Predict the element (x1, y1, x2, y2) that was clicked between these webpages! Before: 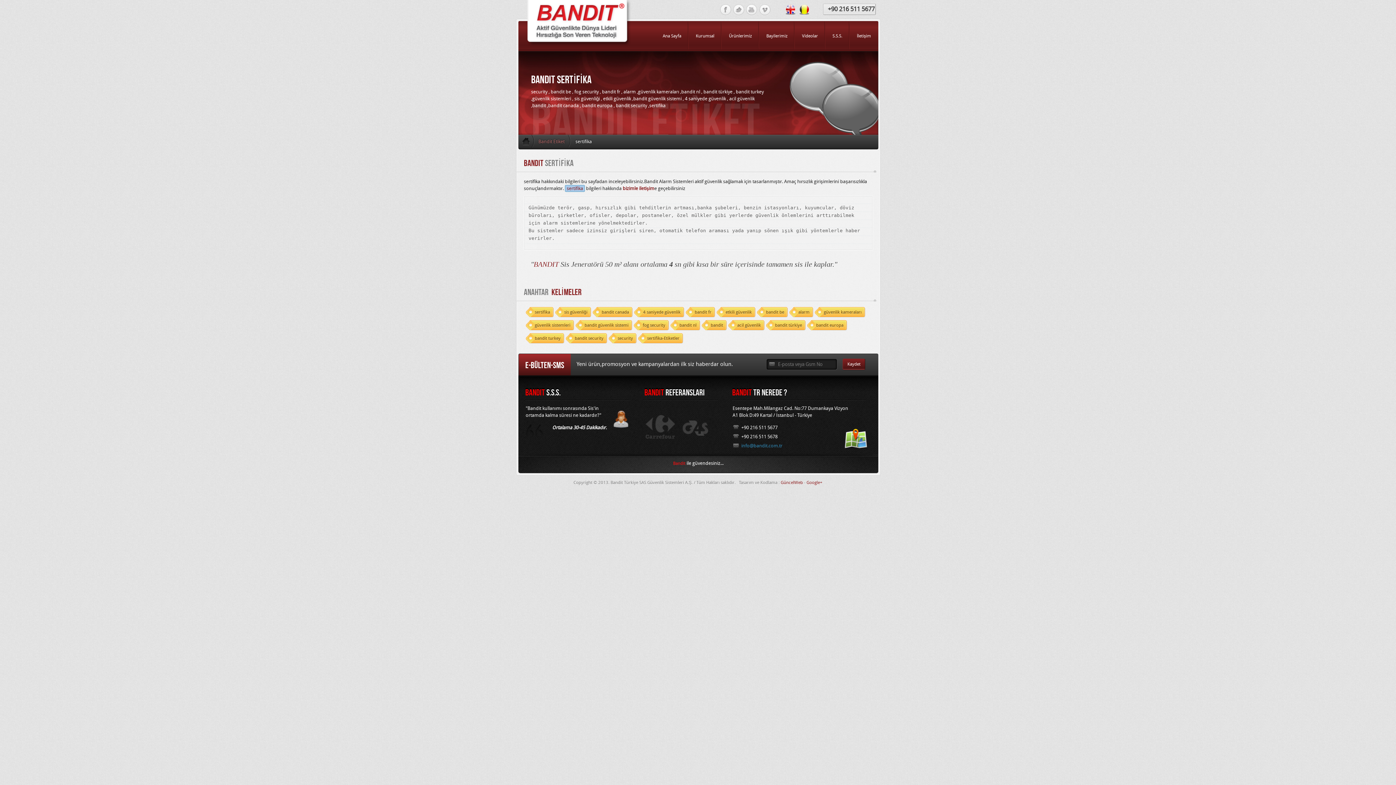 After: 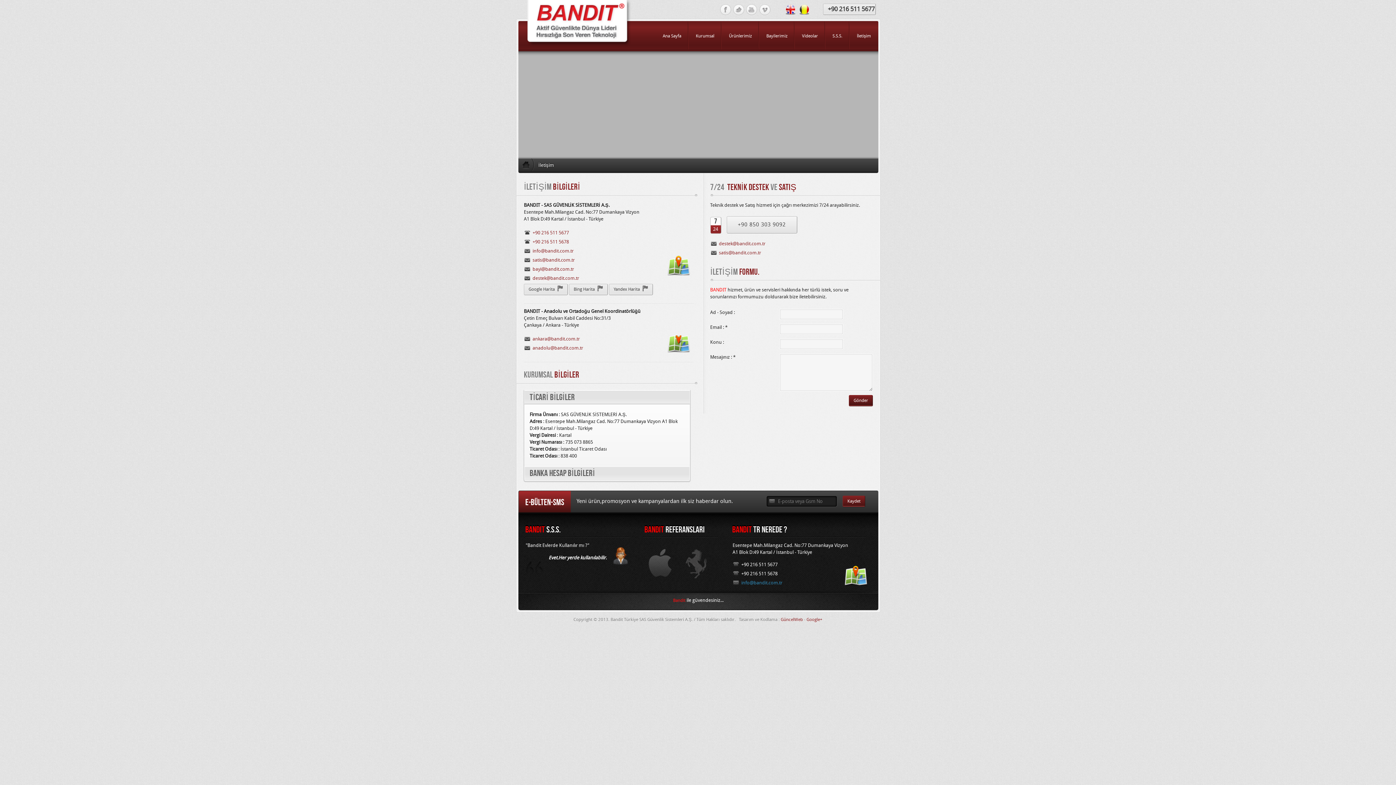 Action: label: +90 216 511 5677 bbox: (823, 3, 876, 14)